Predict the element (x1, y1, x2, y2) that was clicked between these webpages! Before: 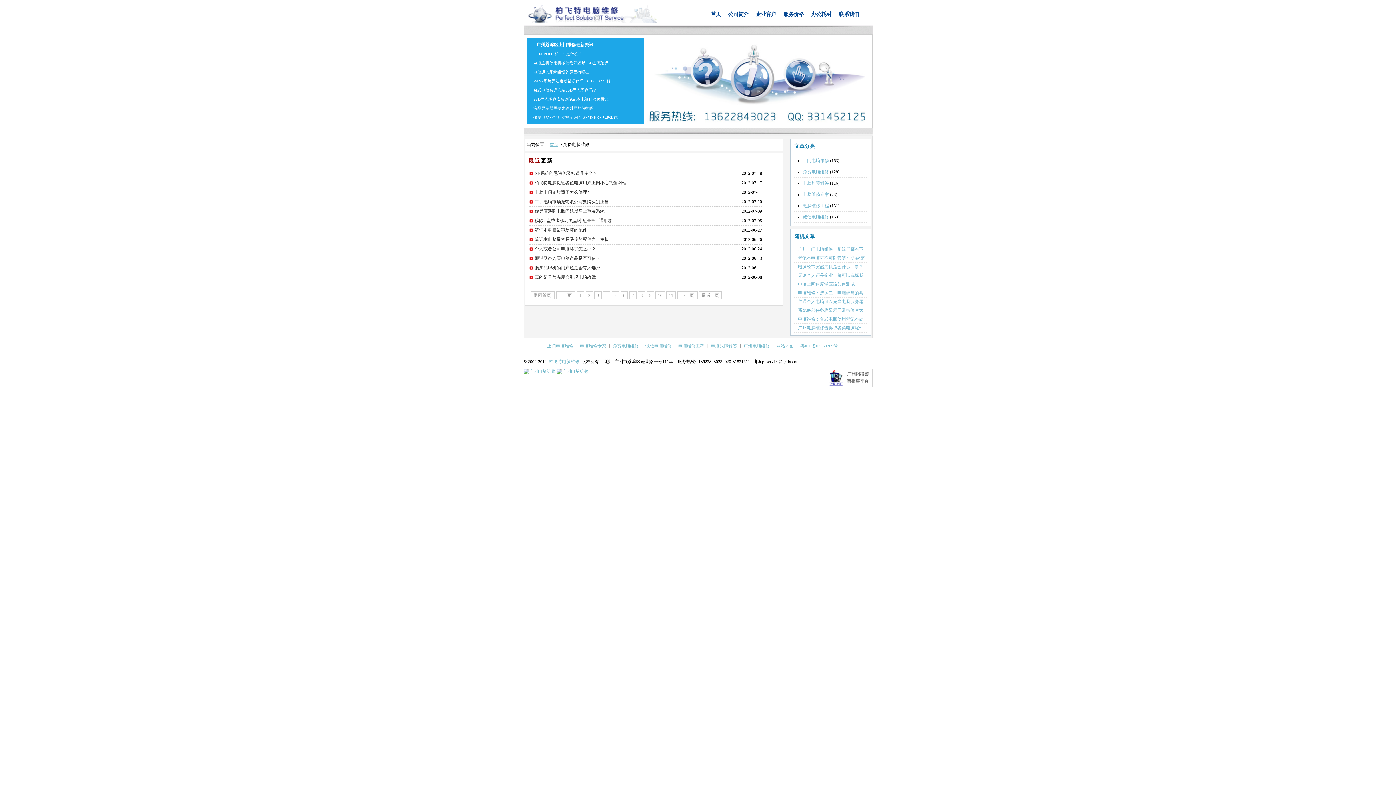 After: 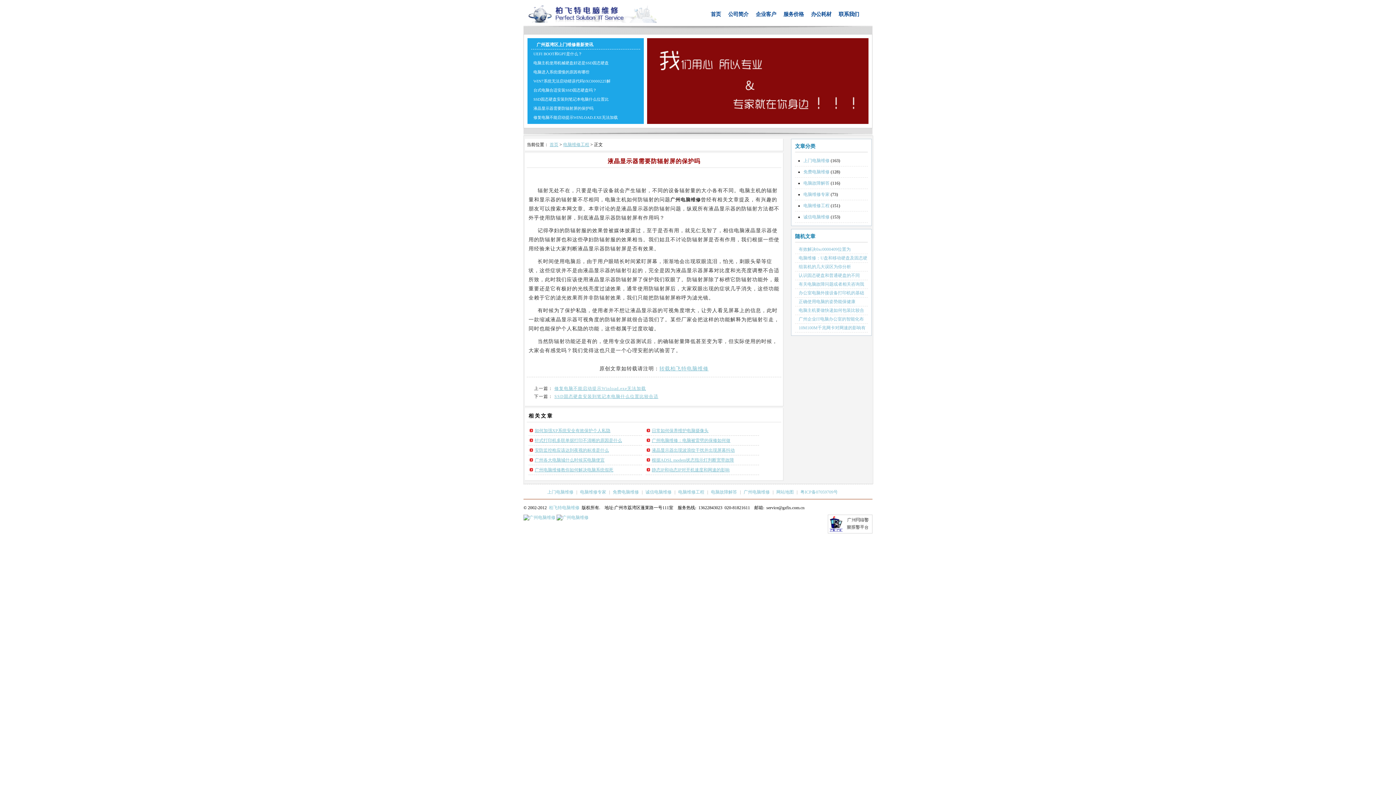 Action: bbox: (529, 106, 597, 110) label: 液晶显示器需要防辐射屏的保护吗